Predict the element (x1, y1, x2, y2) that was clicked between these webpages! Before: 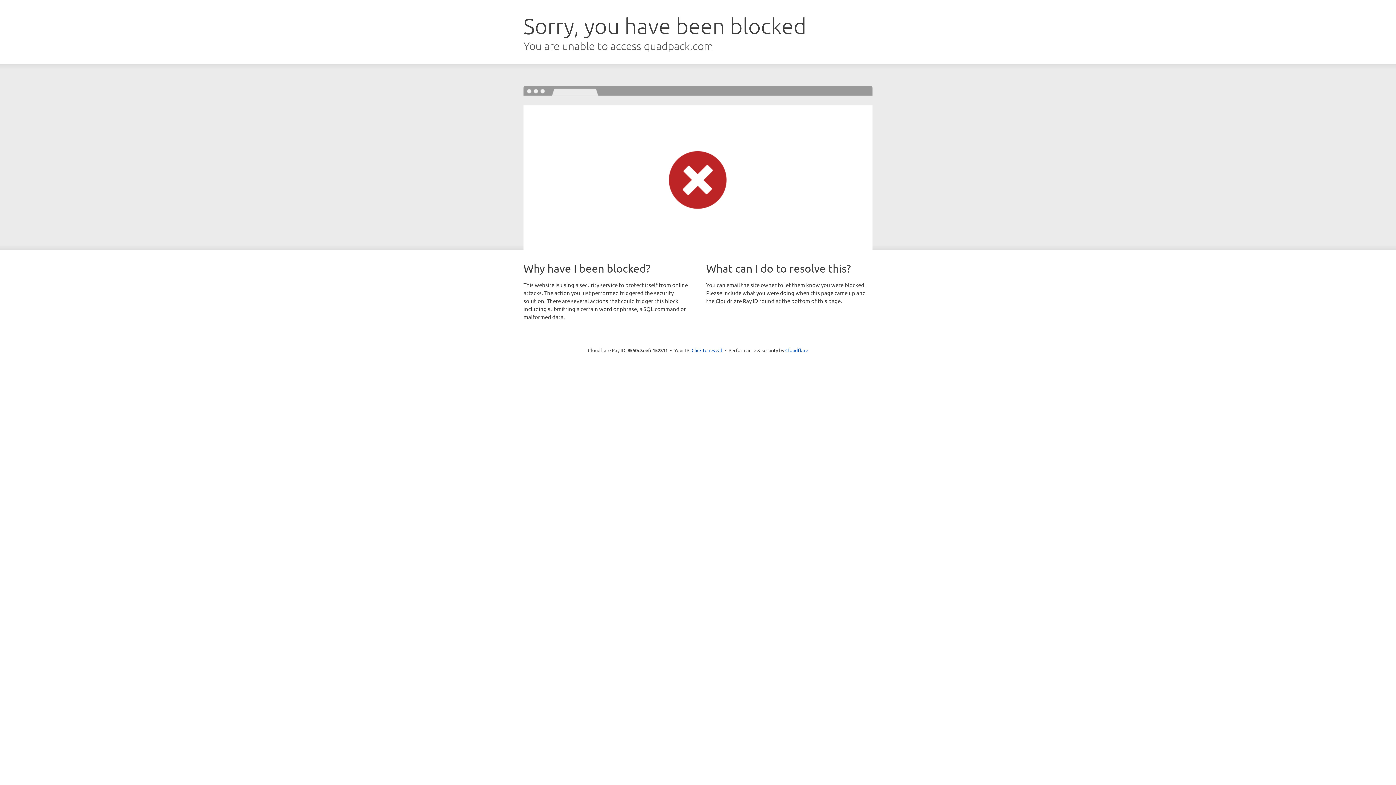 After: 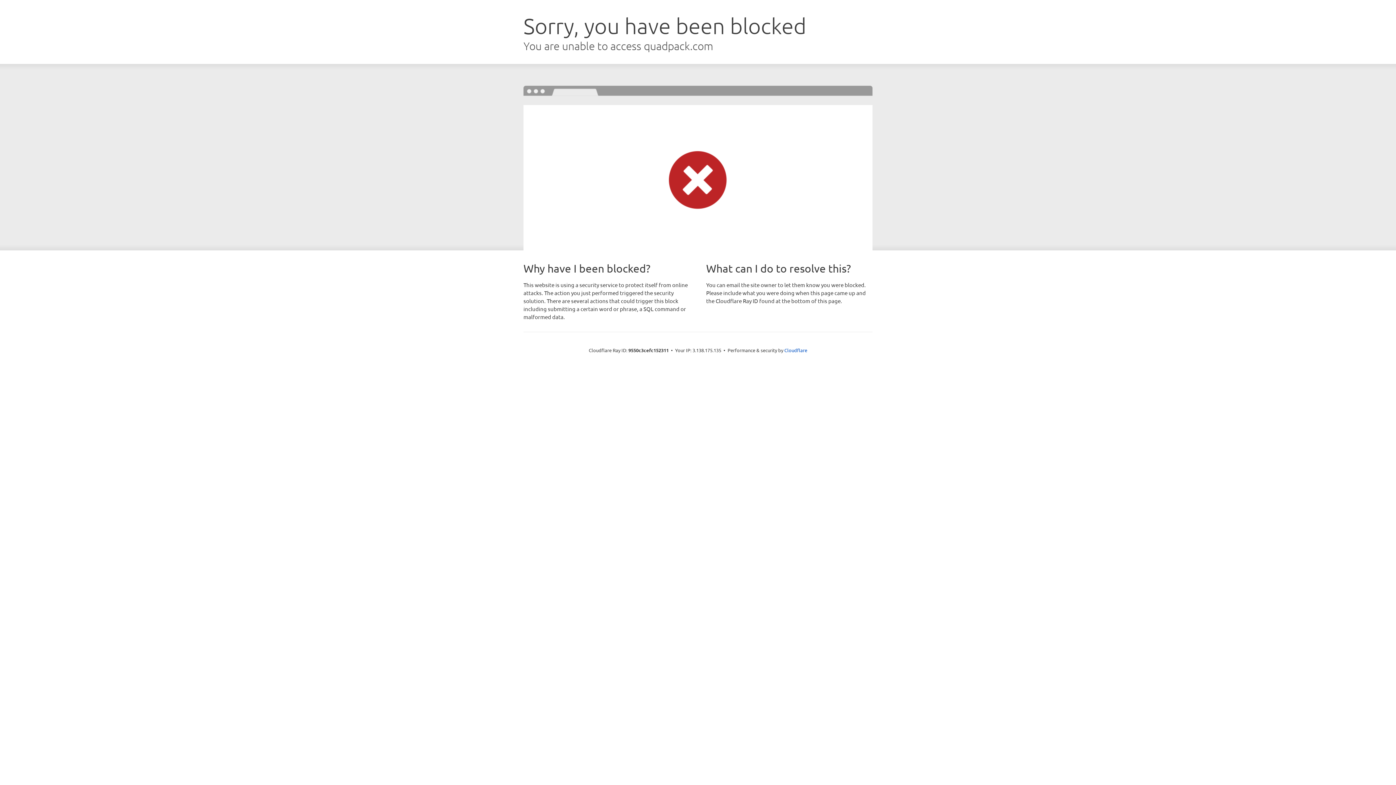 Action: bbox: (691, 346, 722, 353) label: Click to reveal